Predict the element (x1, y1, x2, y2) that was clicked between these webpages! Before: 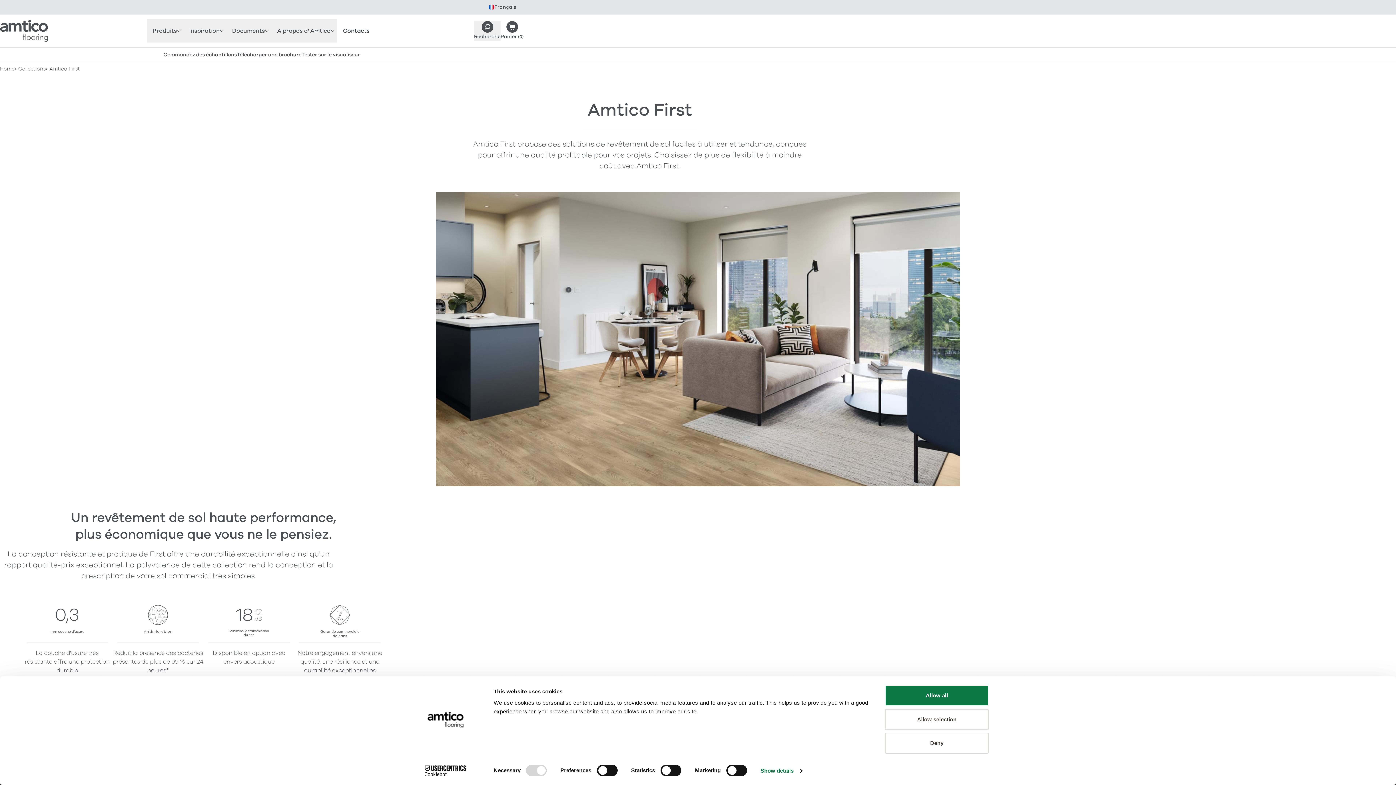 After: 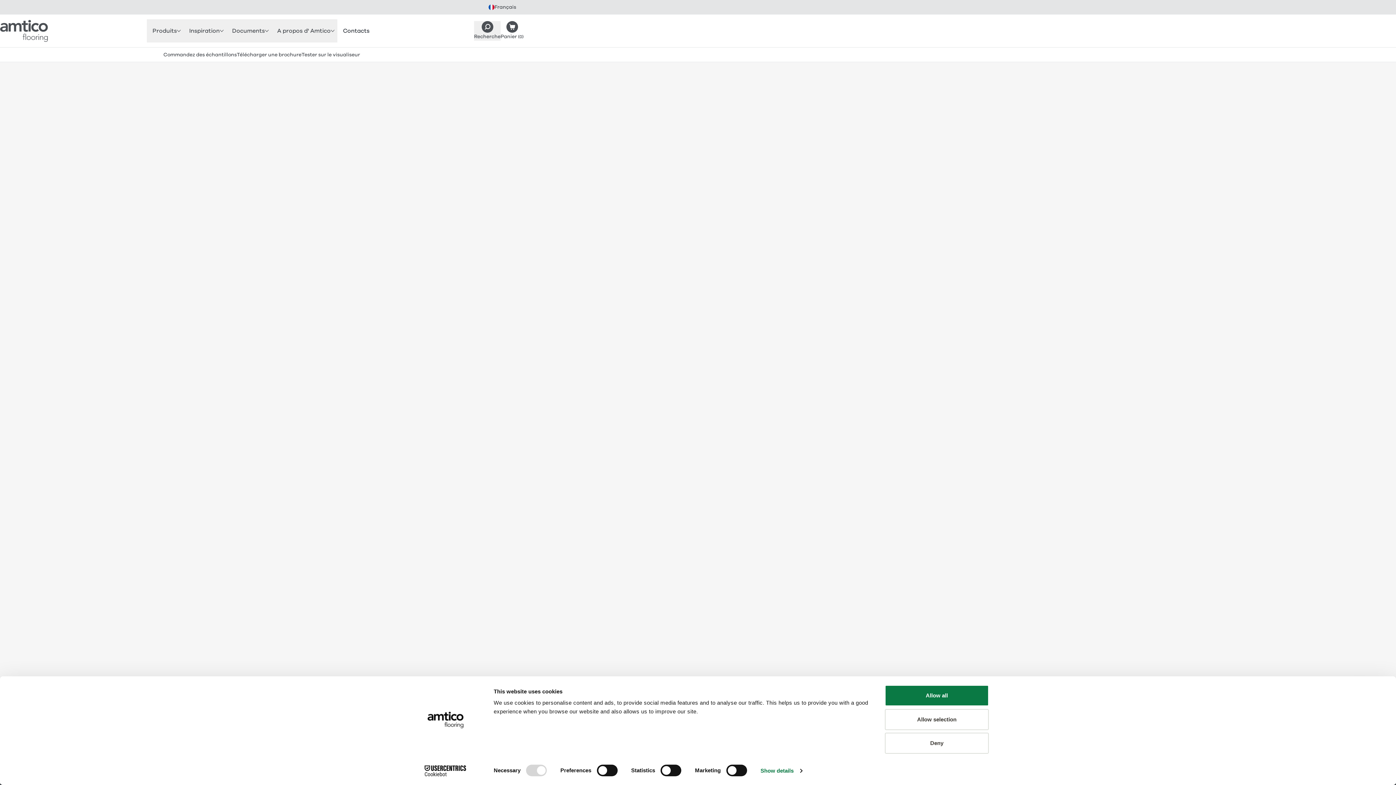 Action: label: Home bbox: (0, 65, 14, 72)